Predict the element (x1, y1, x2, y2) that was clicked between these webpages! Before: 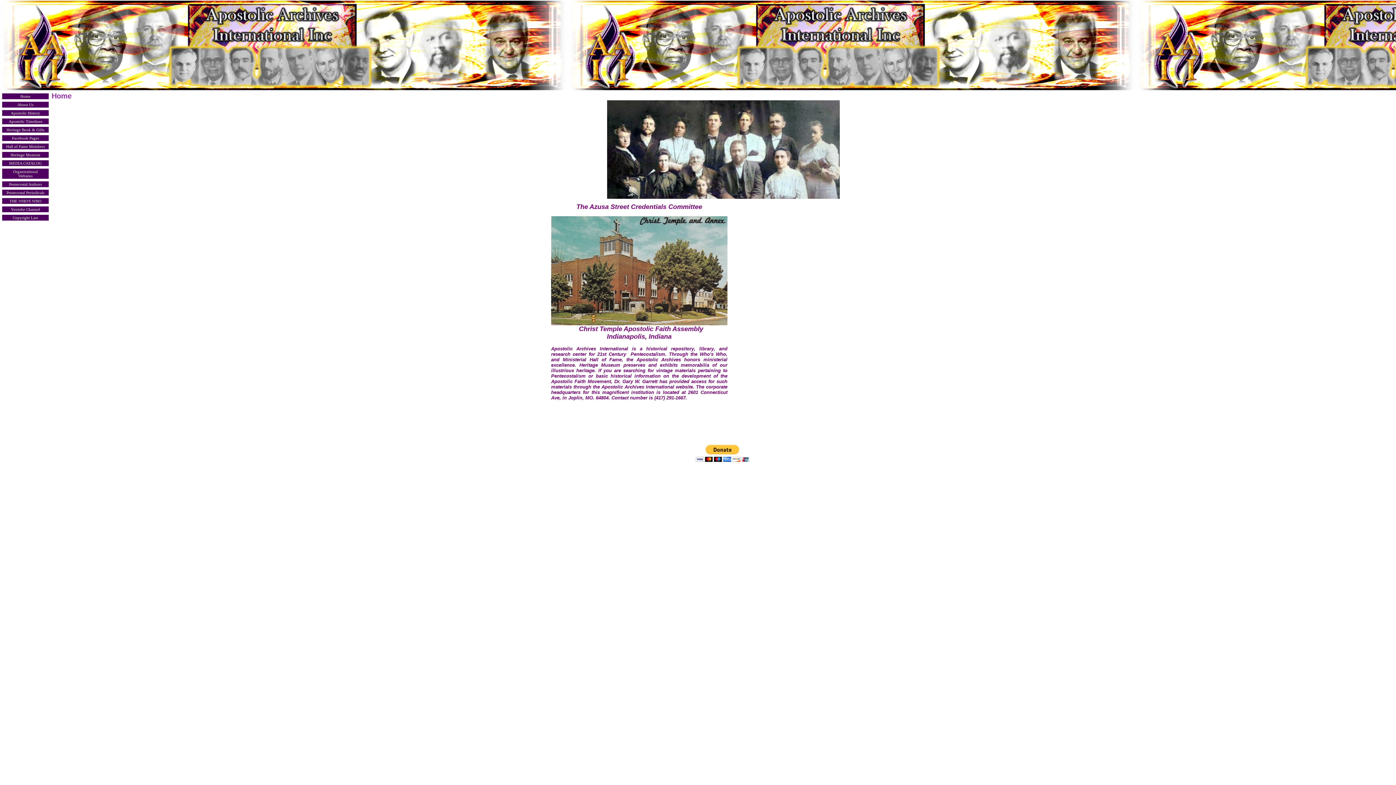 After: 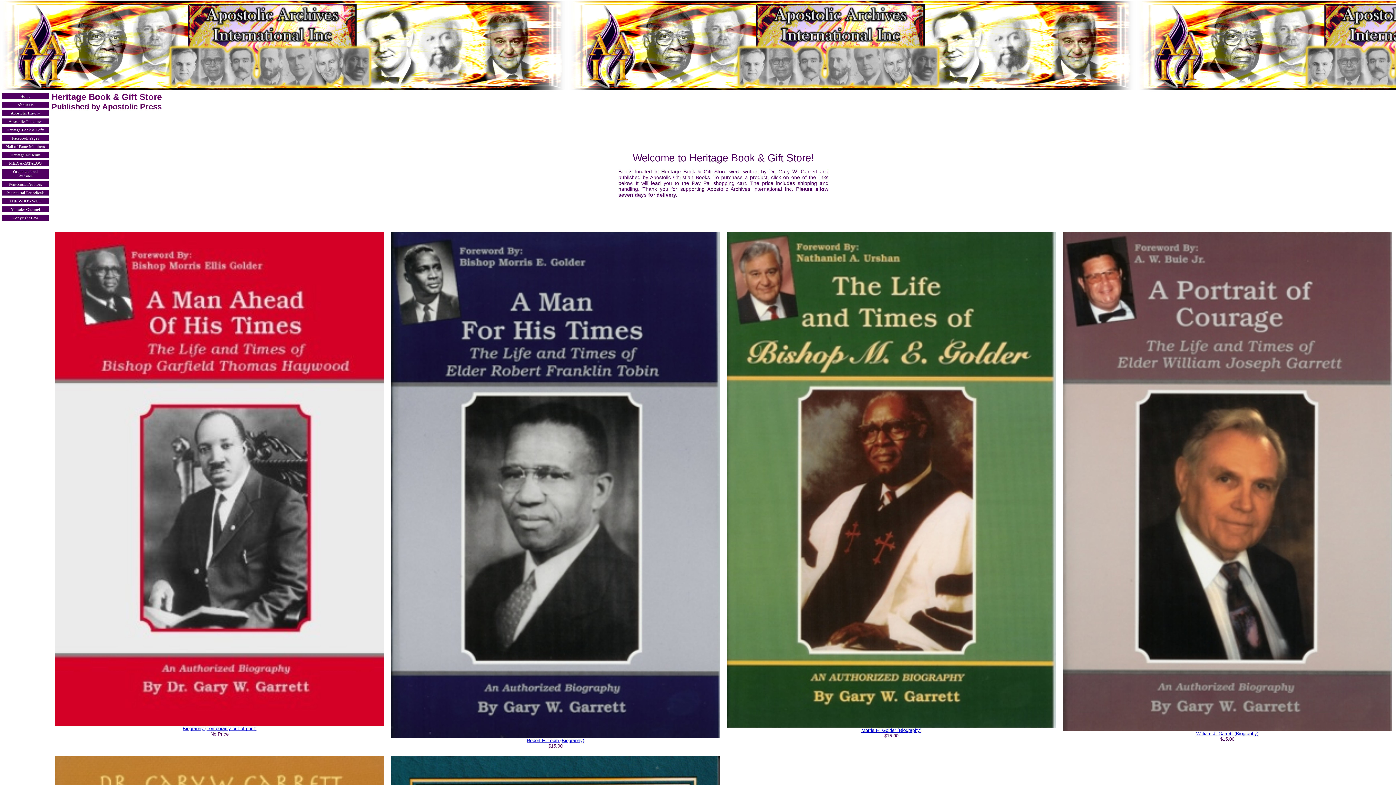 Action: label: Heritage Book & Gifts bbox: (6, 127, 44, 132)